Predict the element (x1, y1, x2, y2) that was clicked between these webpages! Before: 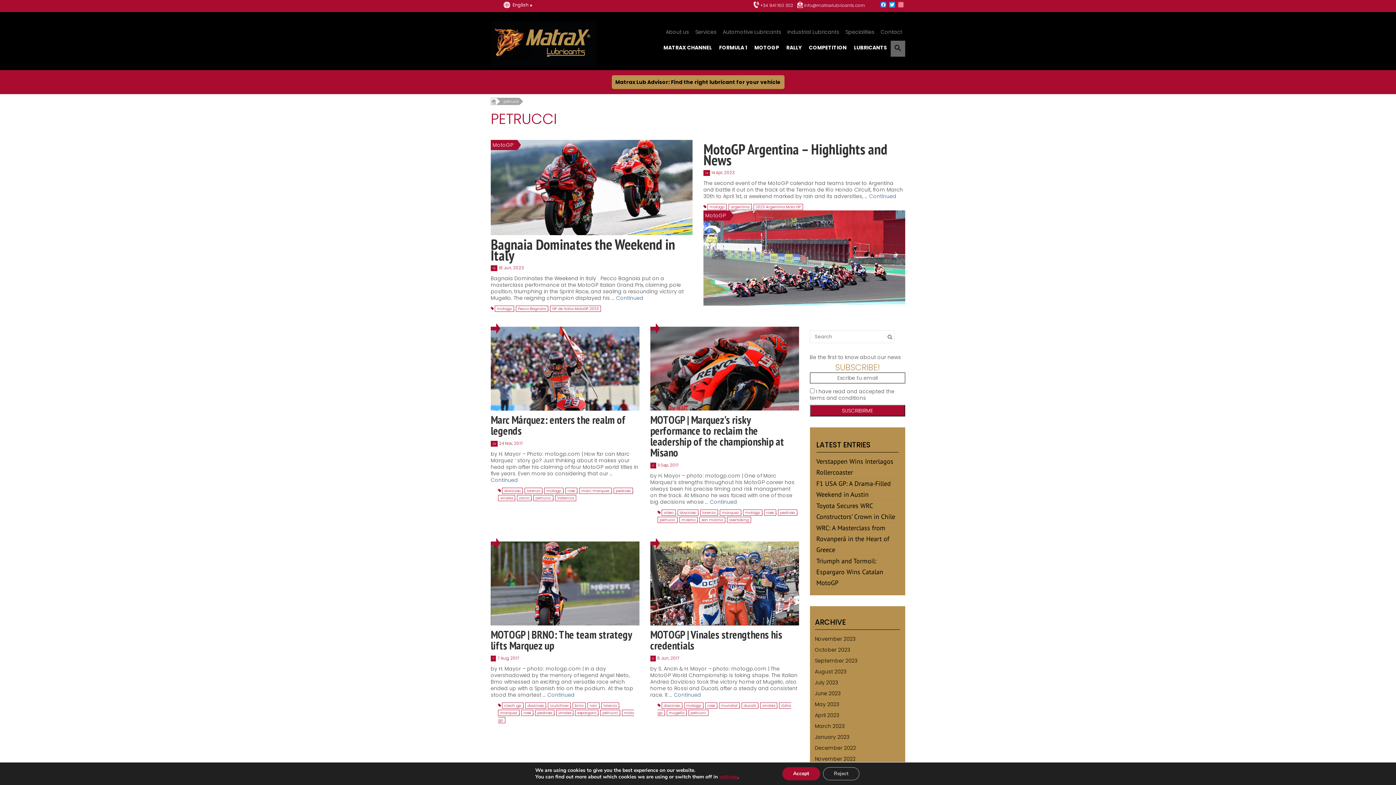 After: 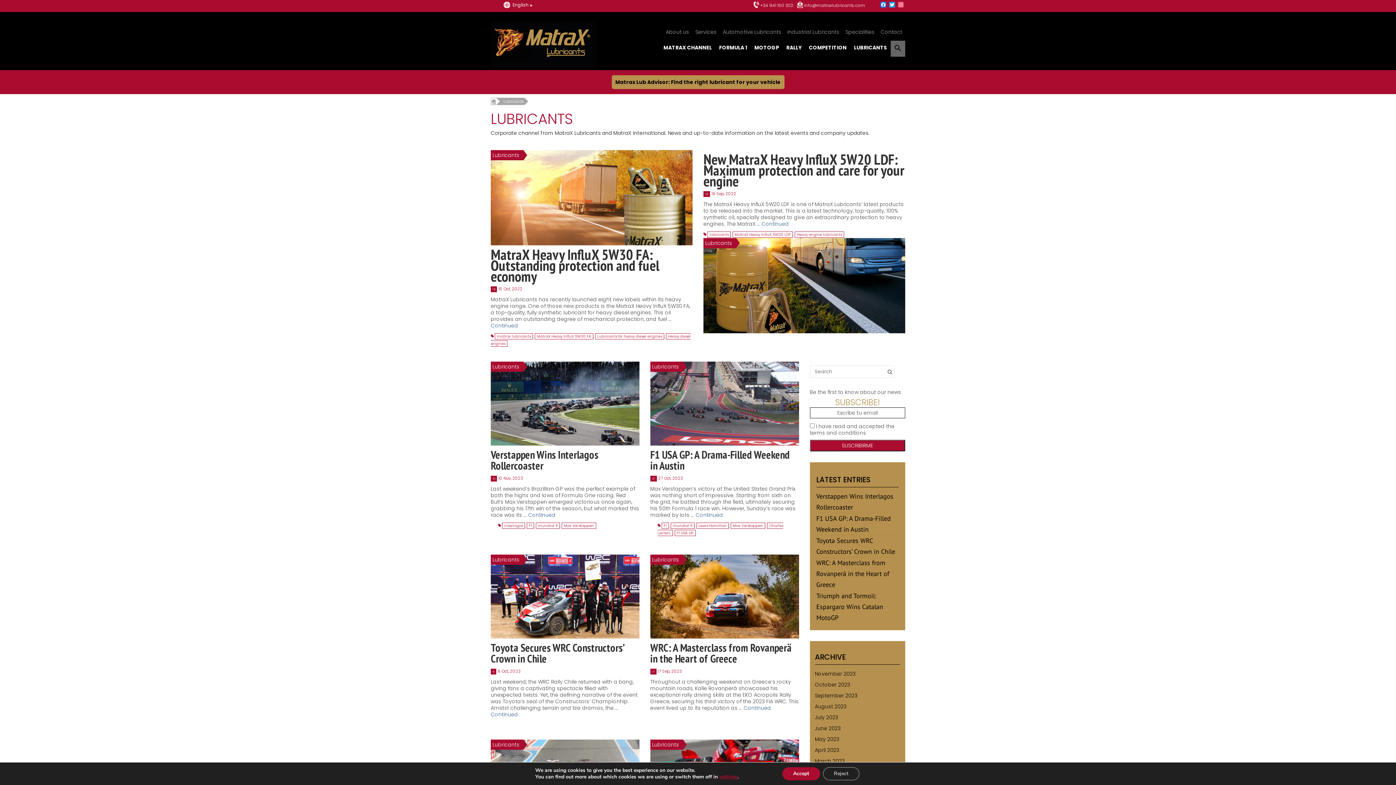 Action: bbox: (854, 40, 887, 54) label: LUBRICANTS